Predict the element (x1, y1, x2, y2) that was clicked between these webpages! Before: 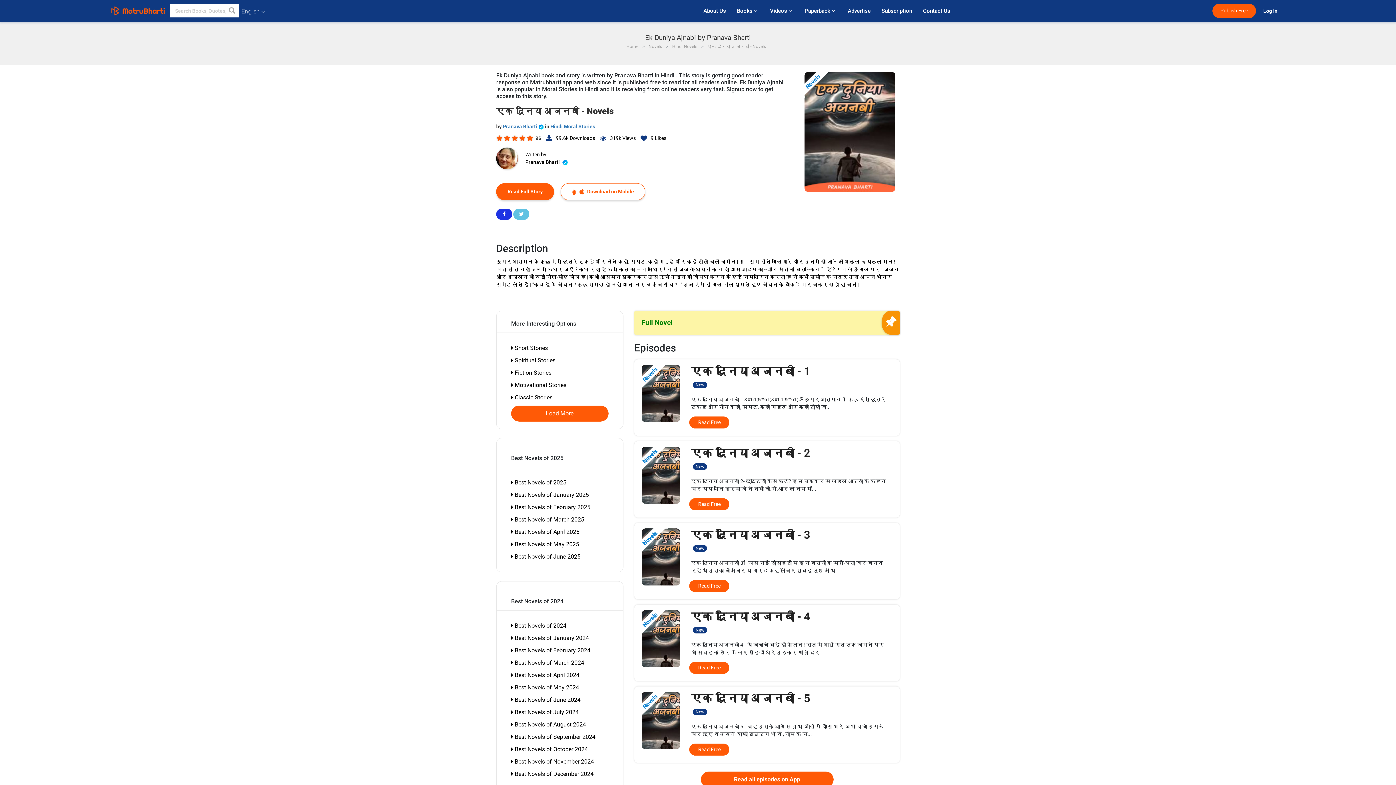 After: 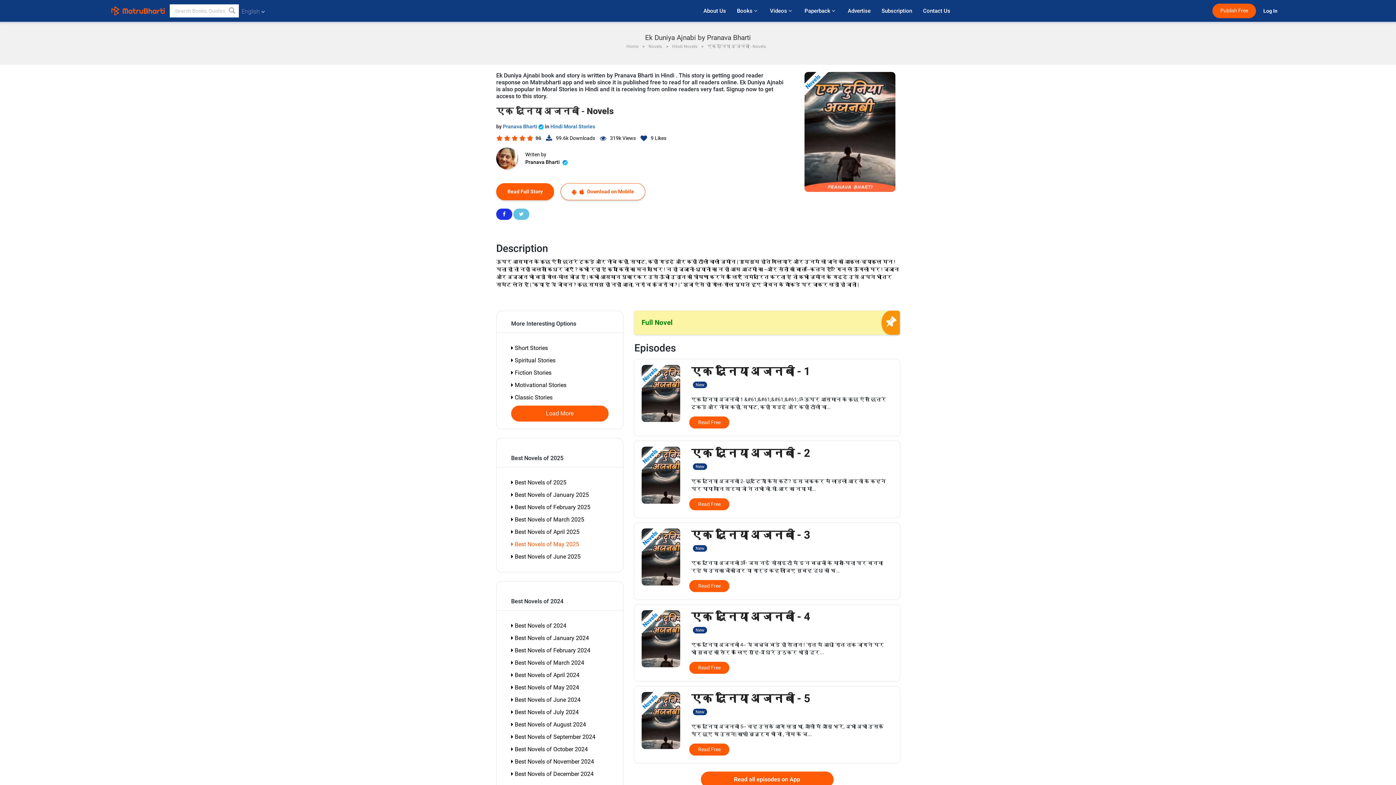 Action: bbox: (511, 541, 579, 548) label:  Best Novels of May 2025